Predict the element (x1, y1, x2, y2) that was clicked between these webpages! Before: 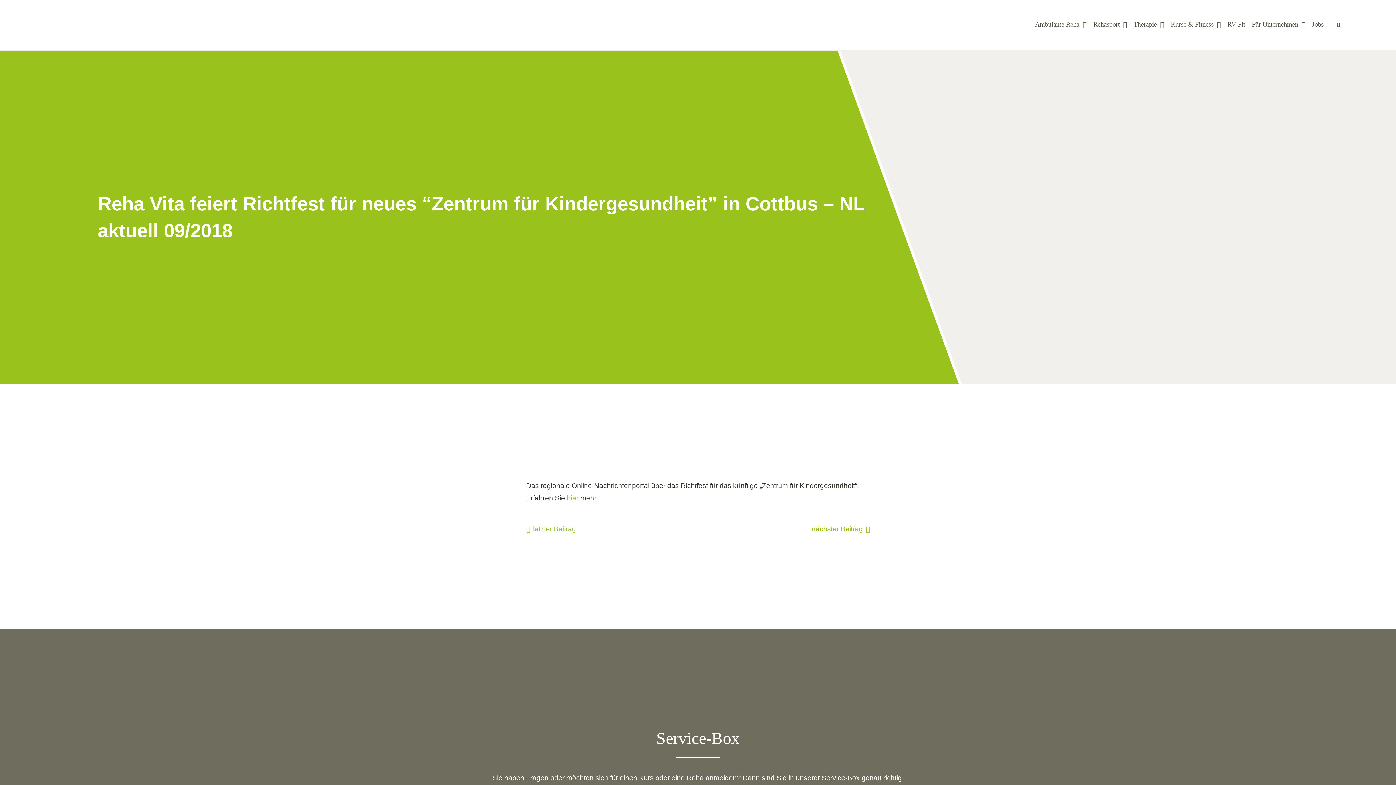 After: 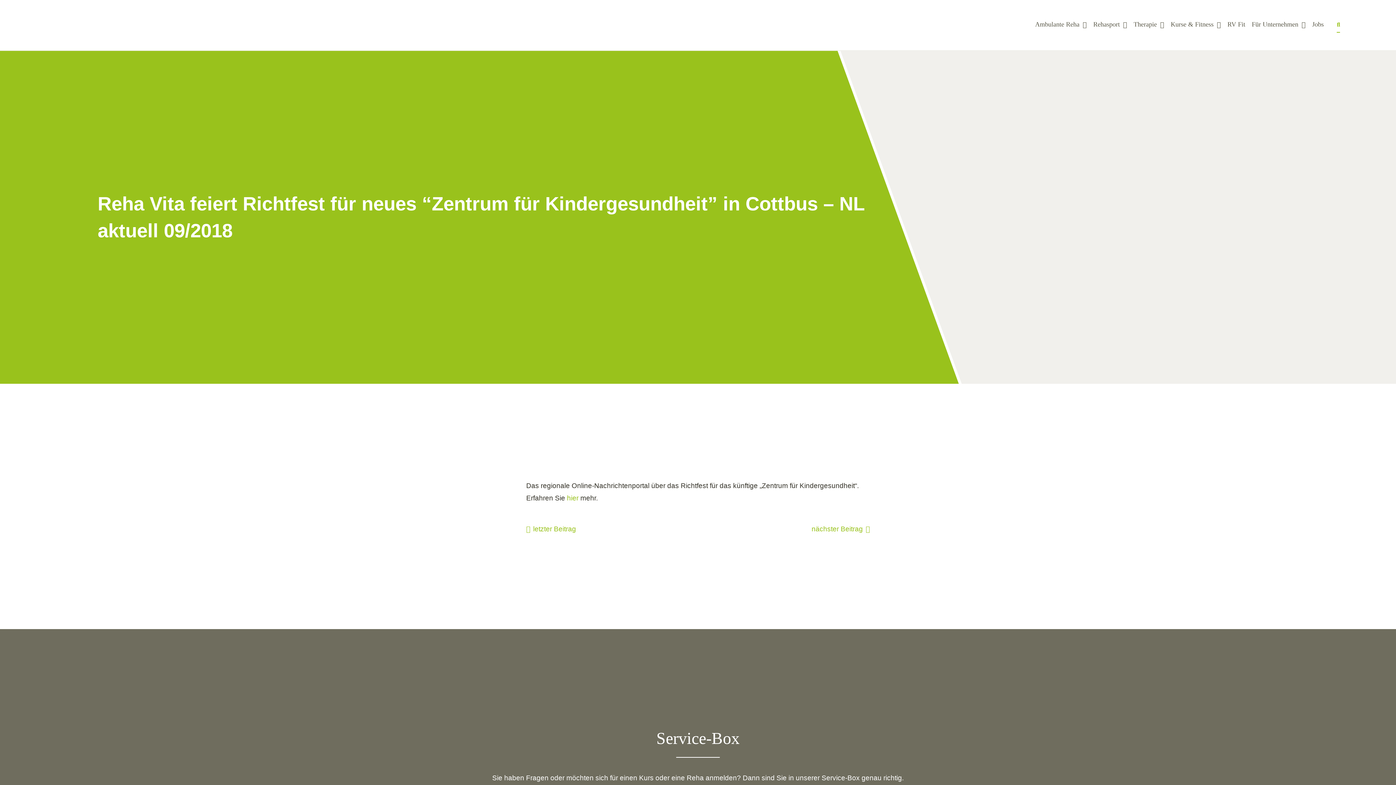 Action: bbox: (1337, 17, 1340, 32) label: Suche